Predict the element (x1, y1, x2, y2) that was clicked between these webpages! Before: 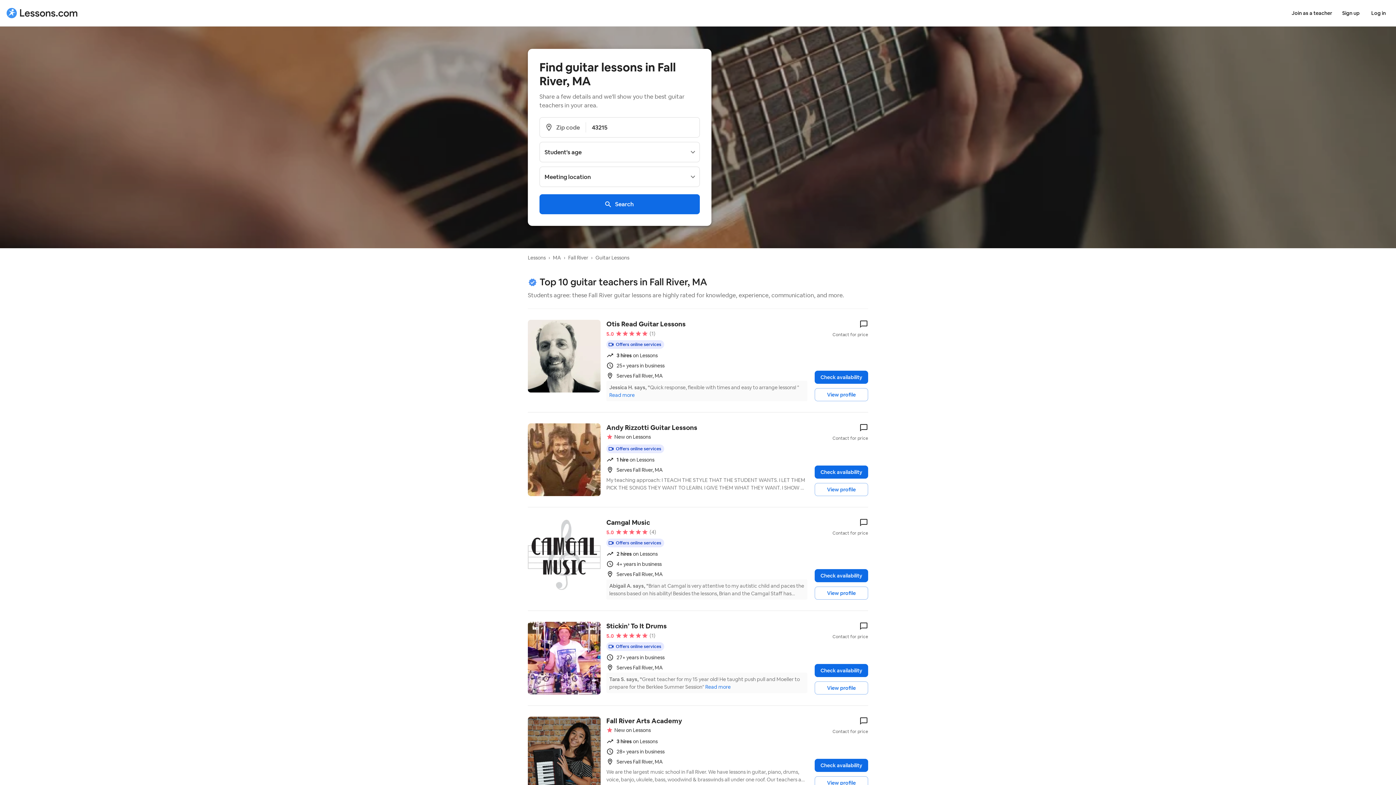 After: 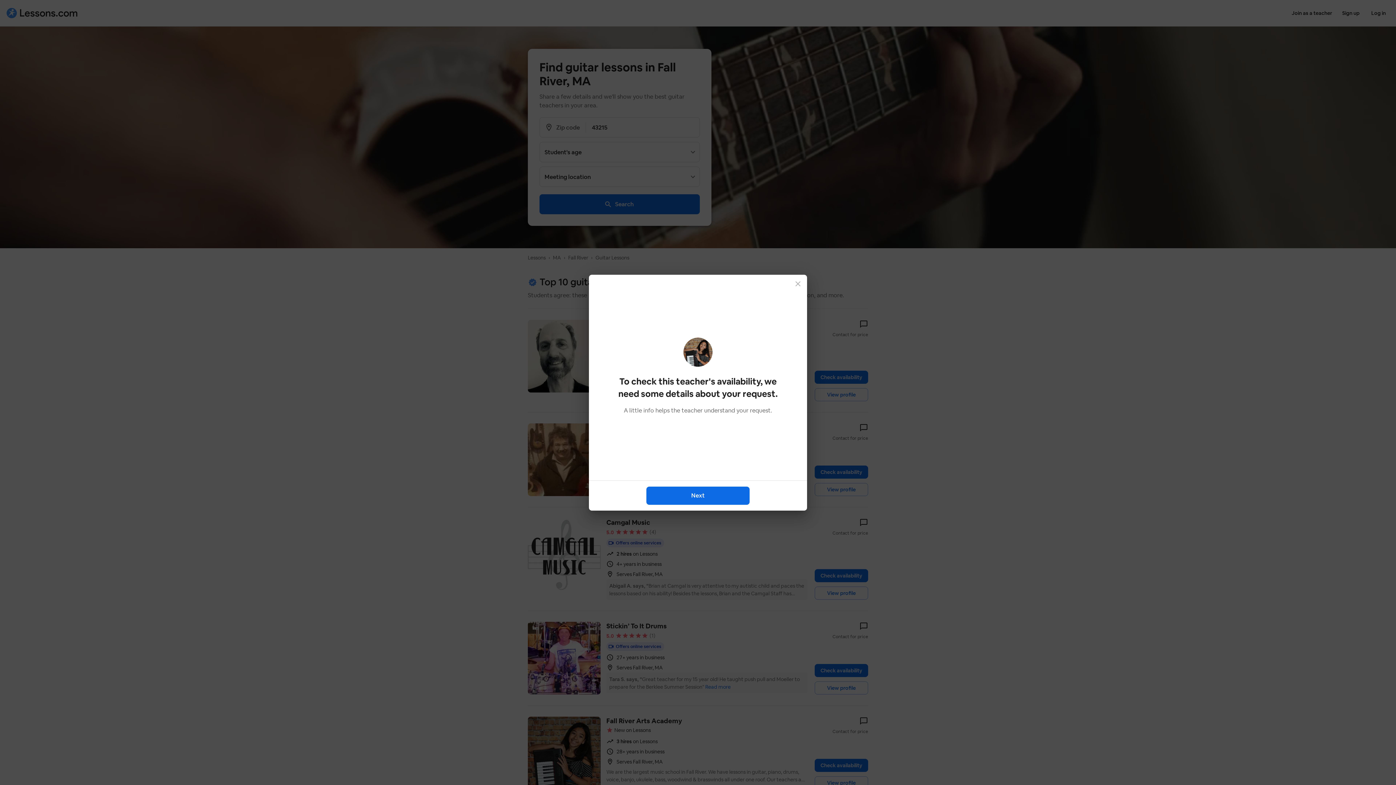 Action: bbox: (832, 717, 868, 735) label: Contact for price